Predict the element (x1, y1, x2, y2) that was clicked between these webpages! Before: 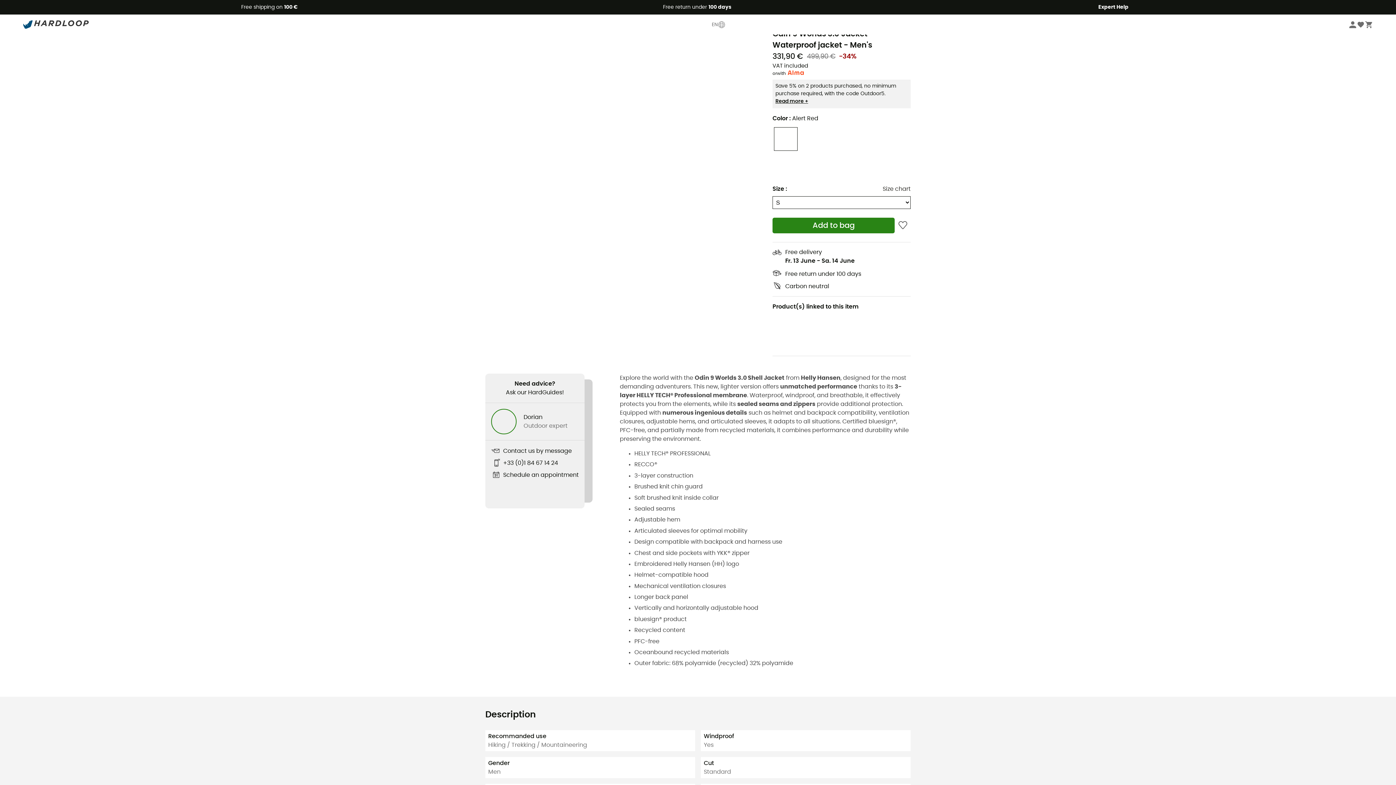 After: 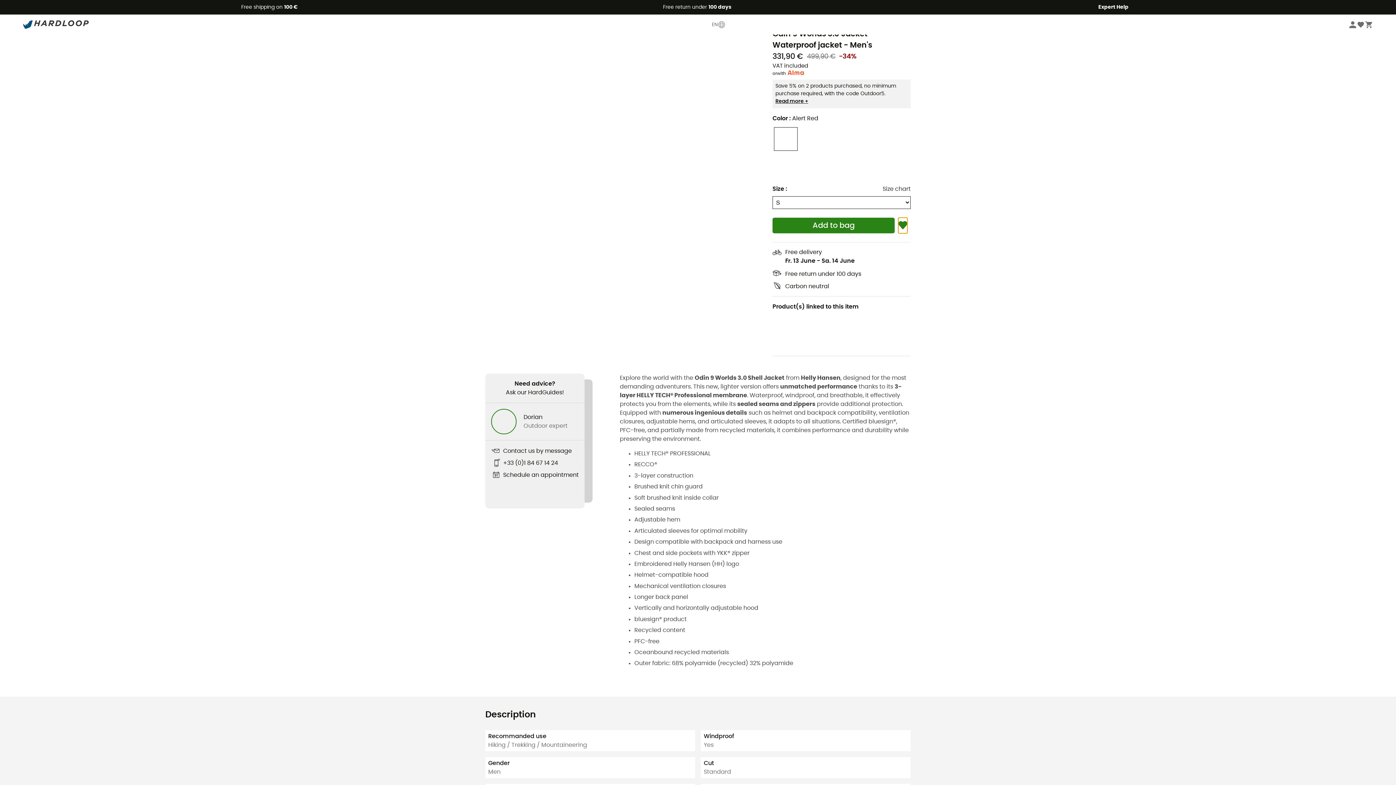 Action: bbox: (898, 217, 907, 233)